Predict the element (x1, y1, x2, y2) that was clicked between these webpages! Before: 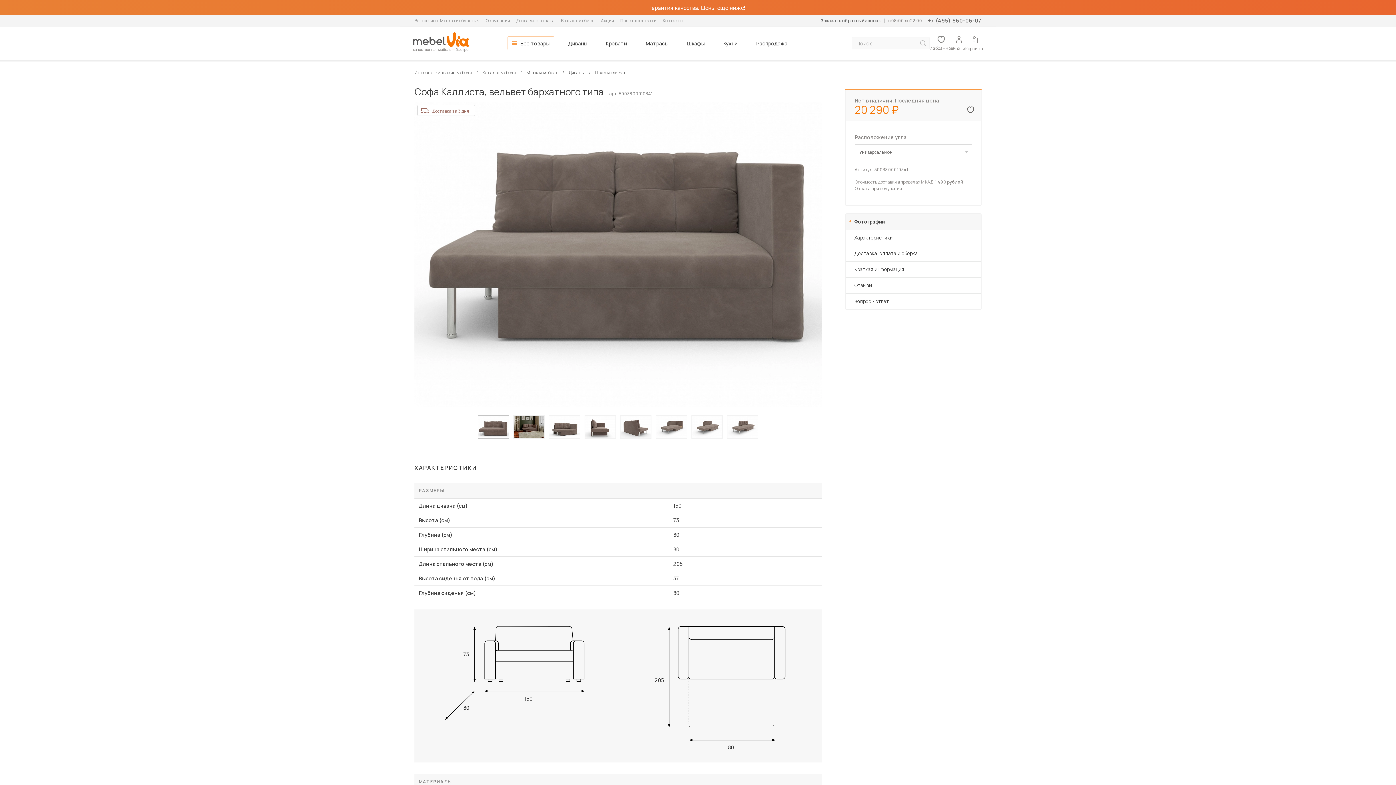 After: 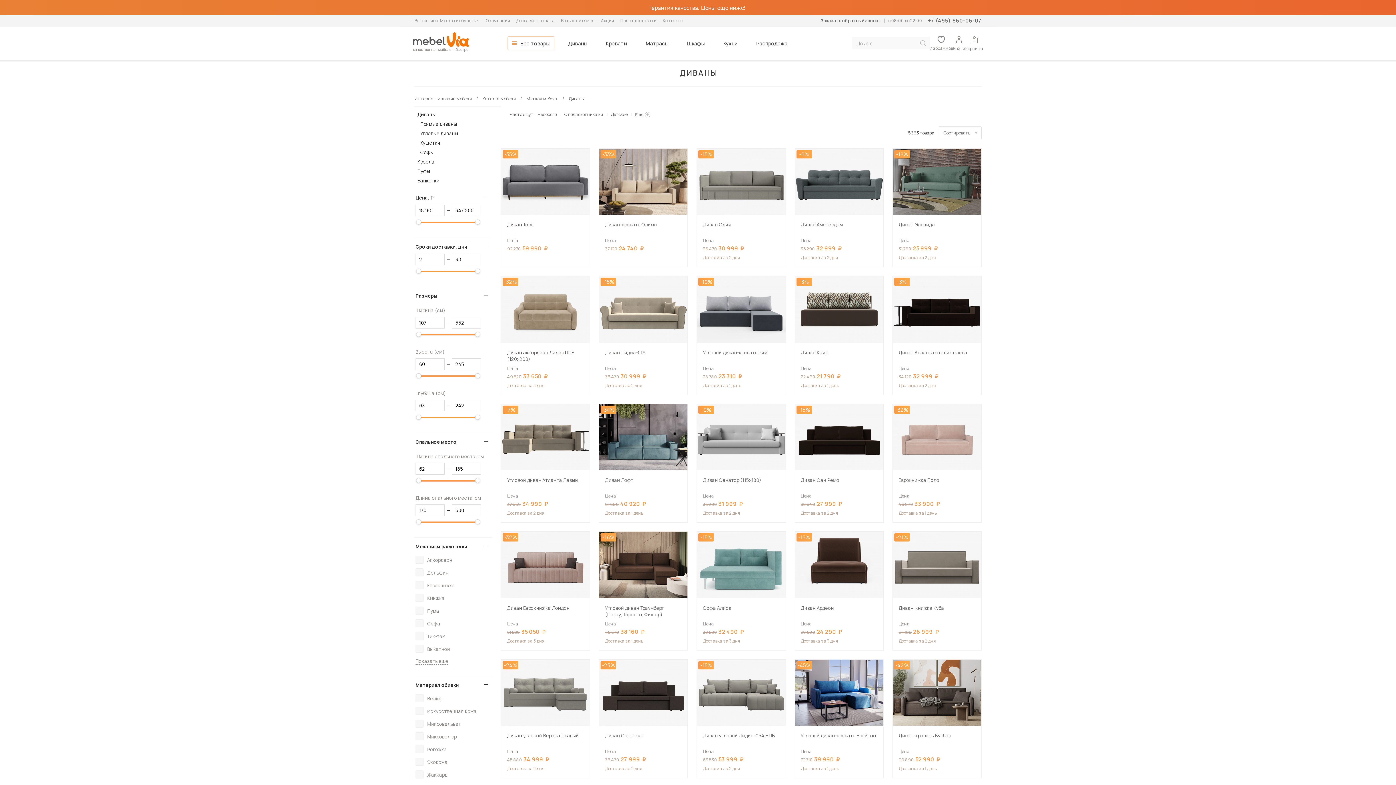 Action: bbox: (568, 69, 585, 75) label: Диваны 